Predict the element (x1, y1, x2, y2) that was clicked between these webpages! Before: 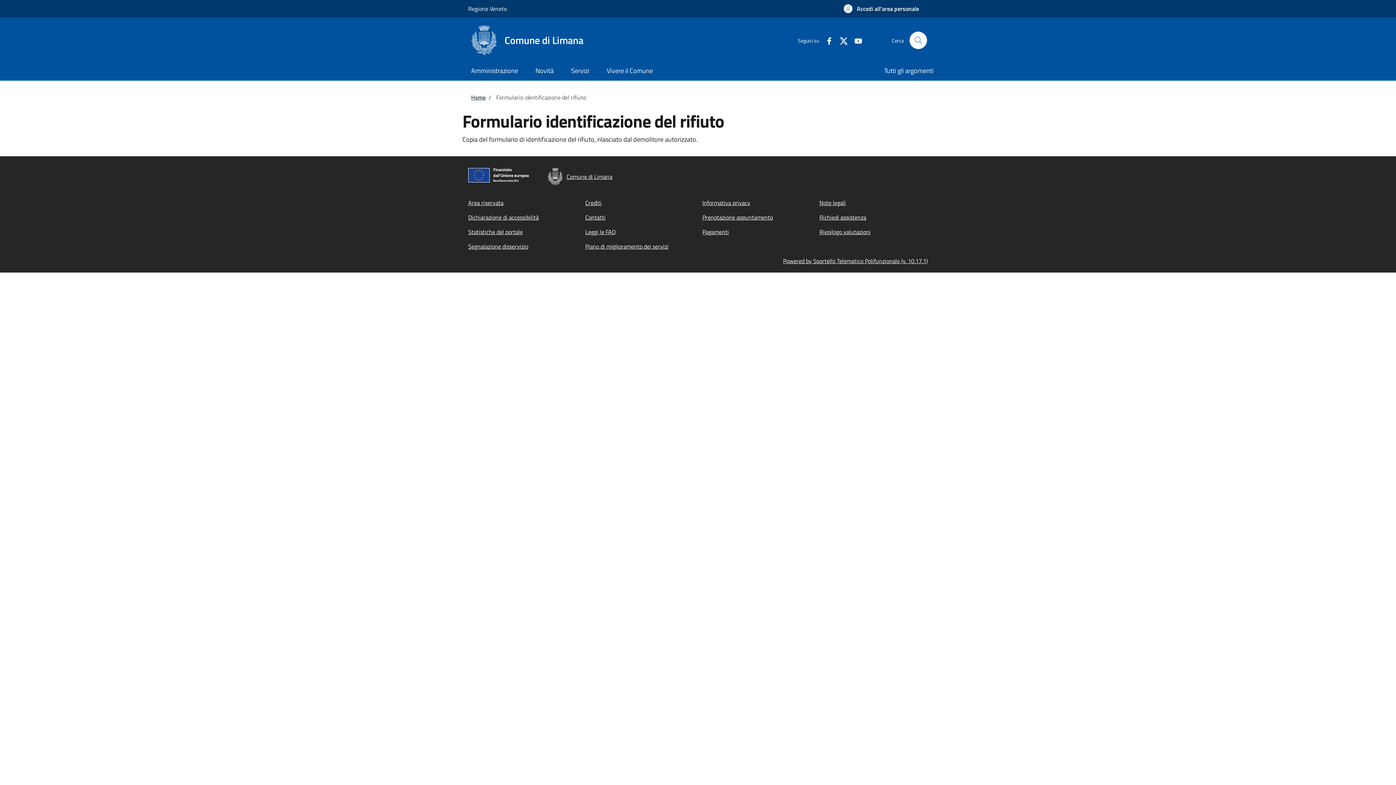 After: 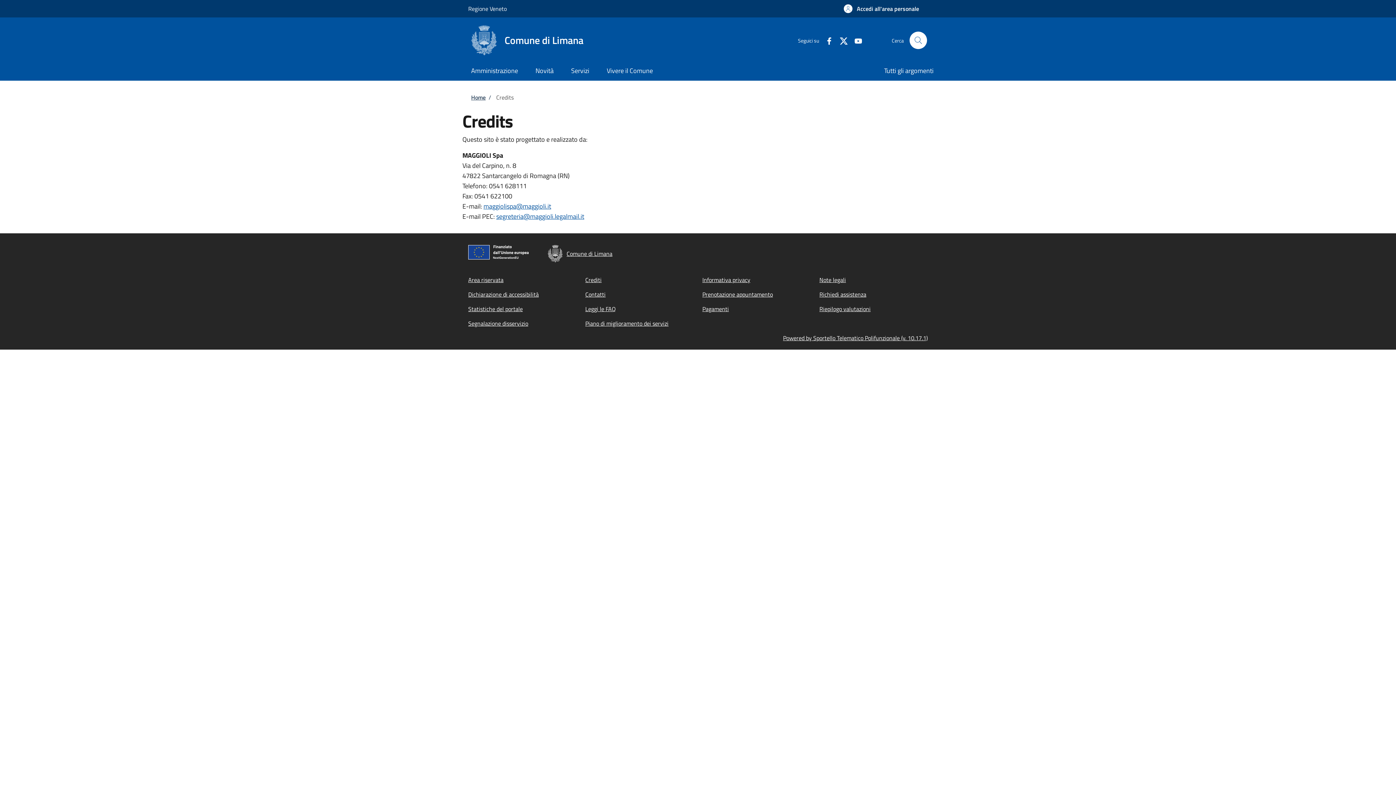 Action: label: Crediti bbox: (585, 198, 601, 207)